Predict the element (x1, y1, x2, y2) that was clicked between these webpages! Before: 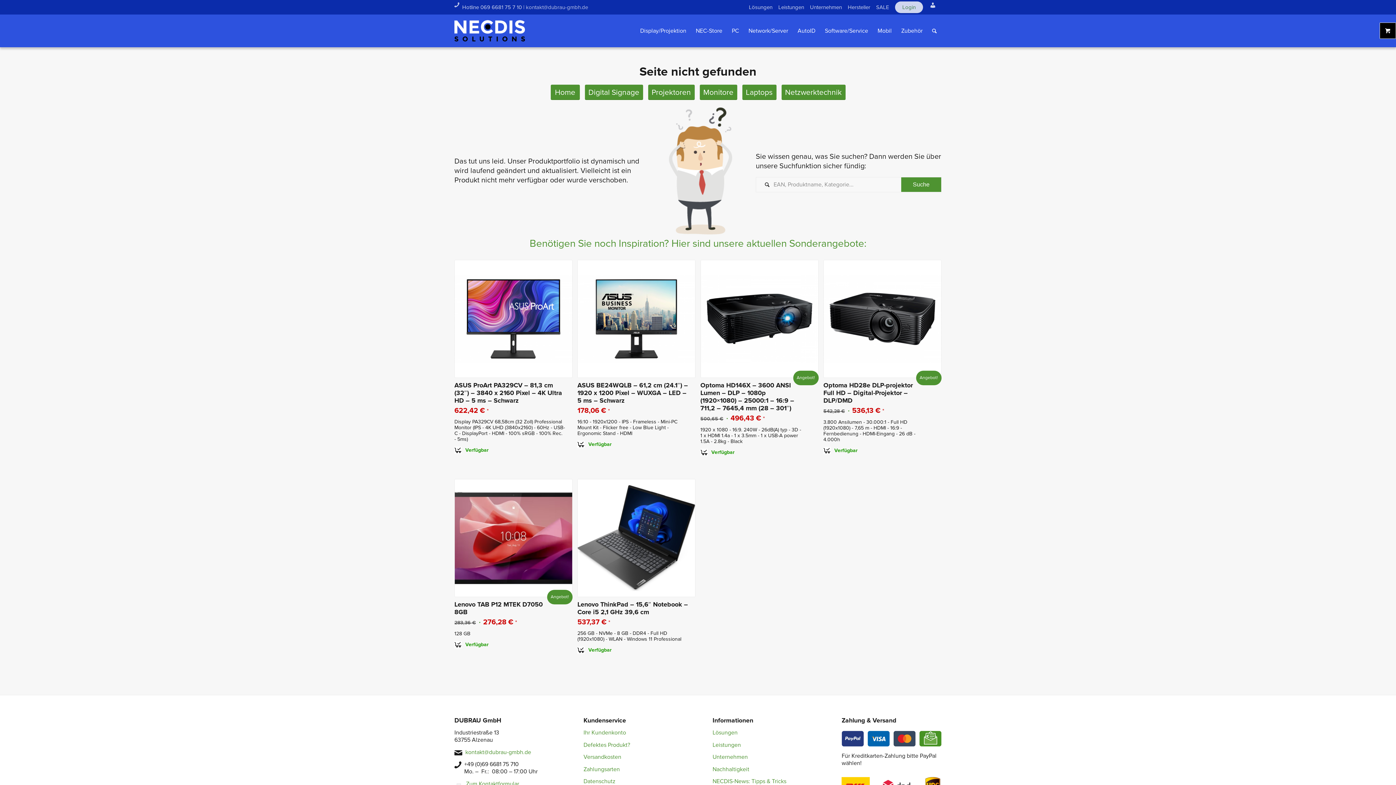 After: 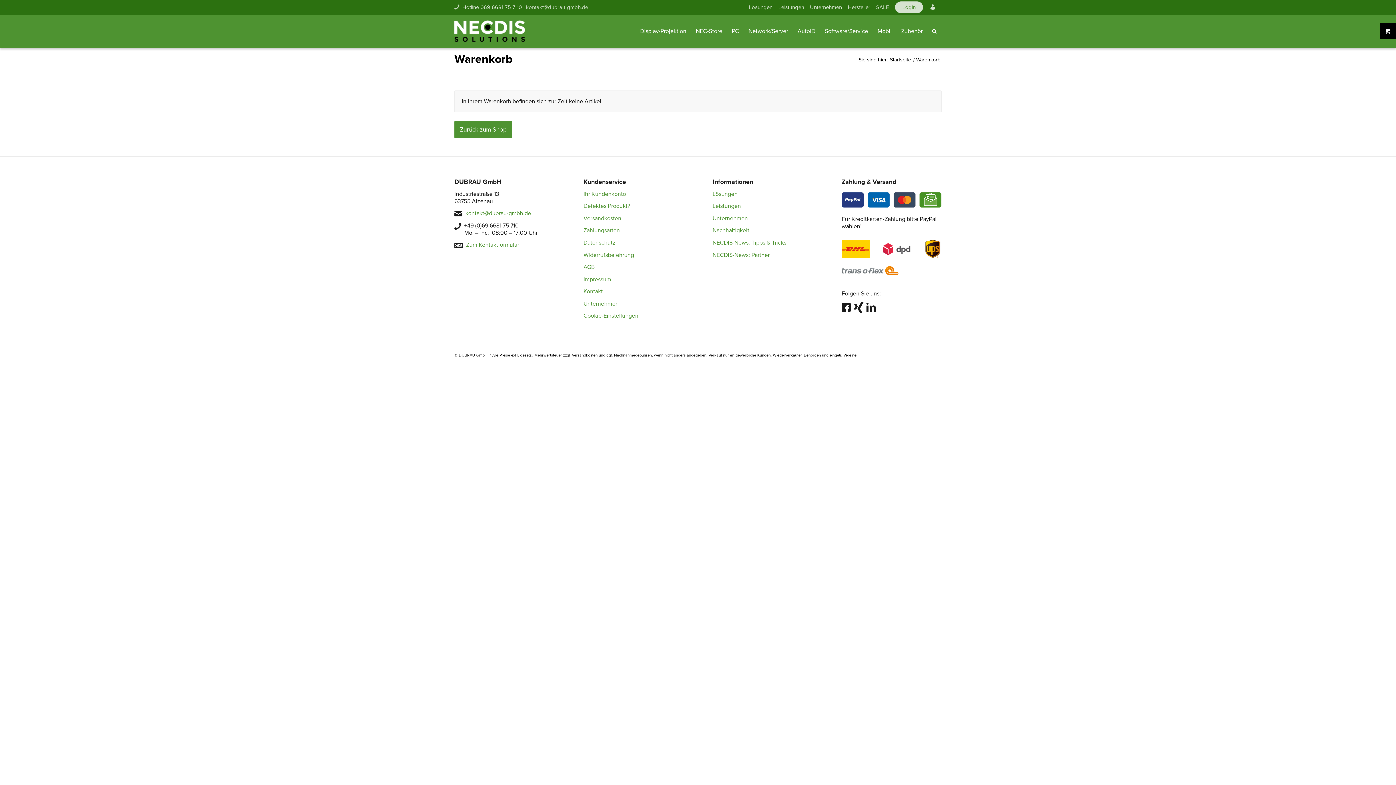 Action: label: 0 bbox: (1380, 22, 1396, 38)